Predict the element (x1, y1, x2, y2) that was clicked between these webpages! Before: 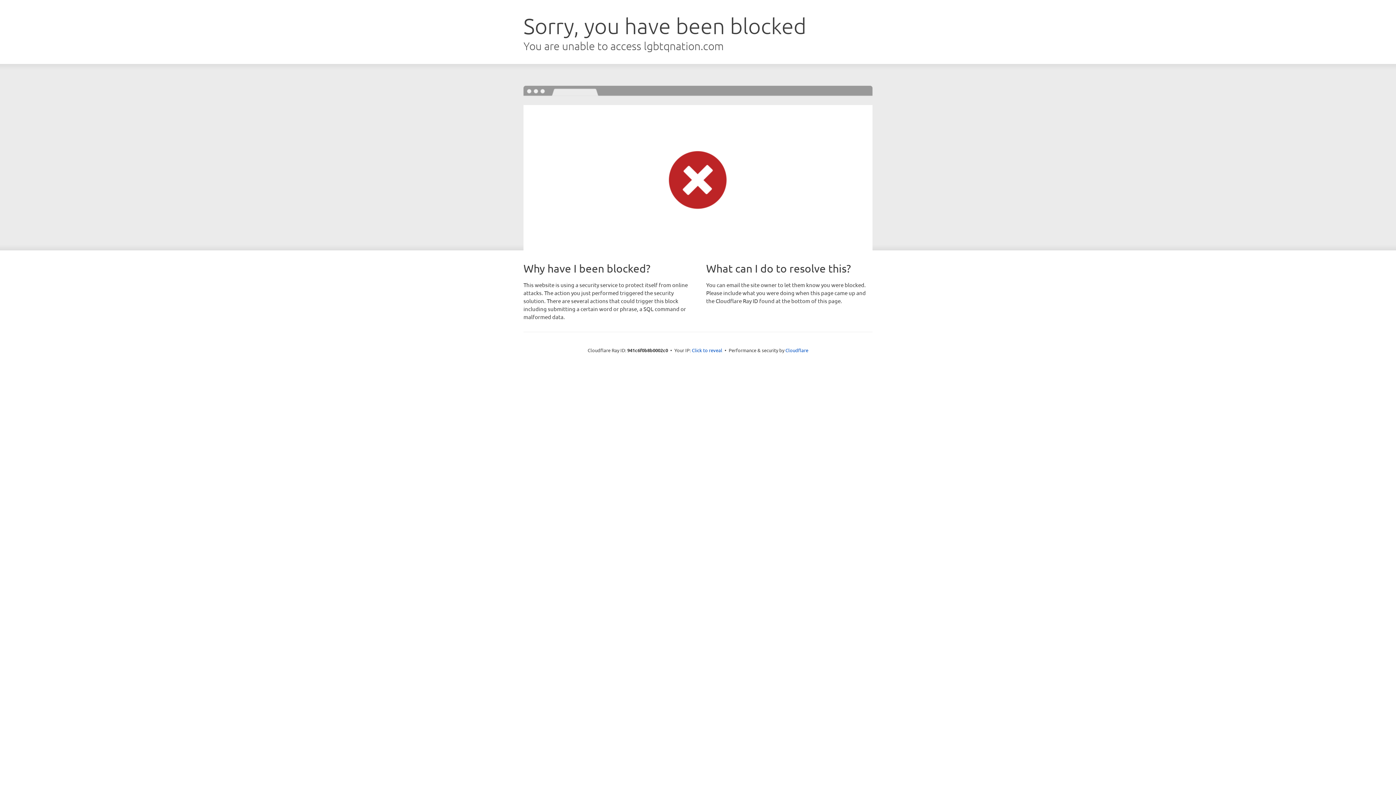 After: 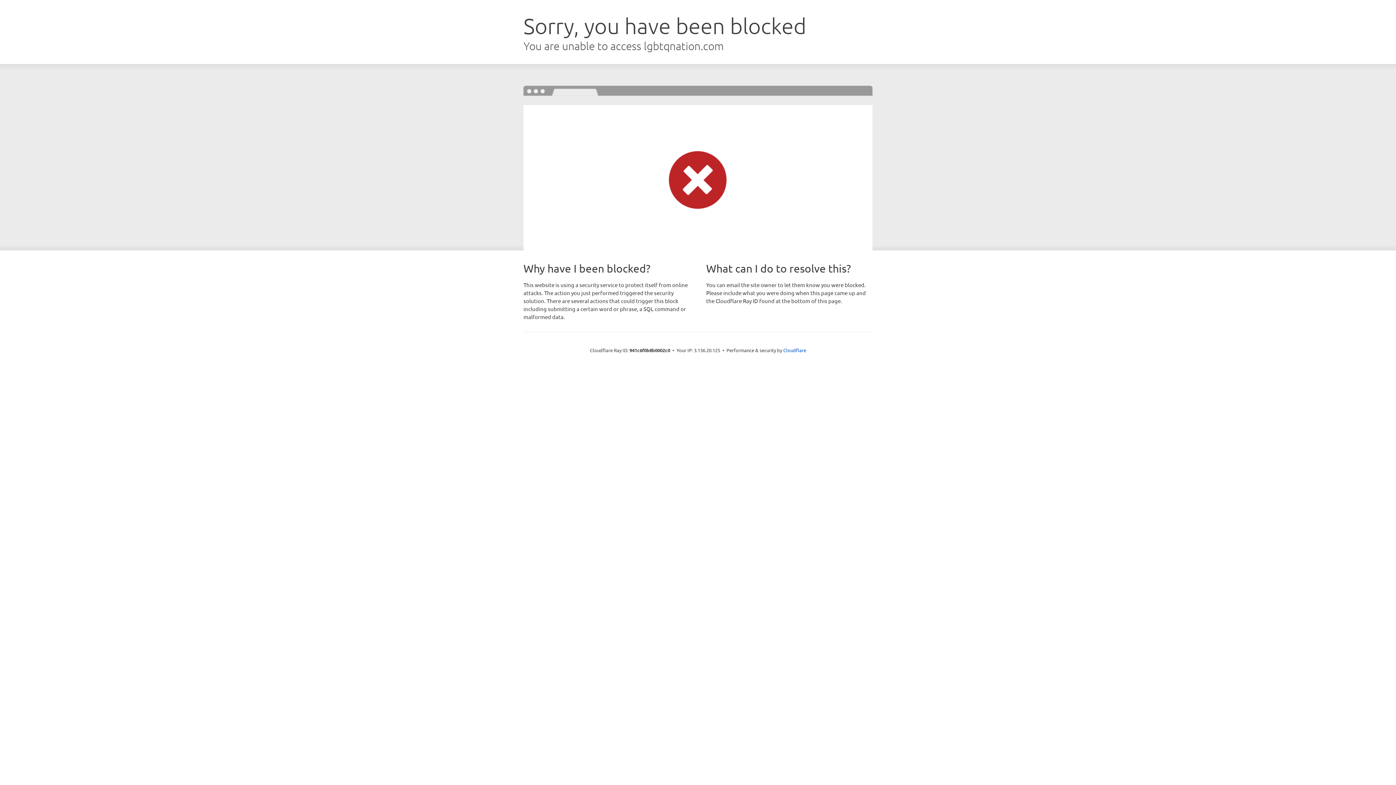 Action: bbox: (692, 346, 722, 353) label: Click to reveal